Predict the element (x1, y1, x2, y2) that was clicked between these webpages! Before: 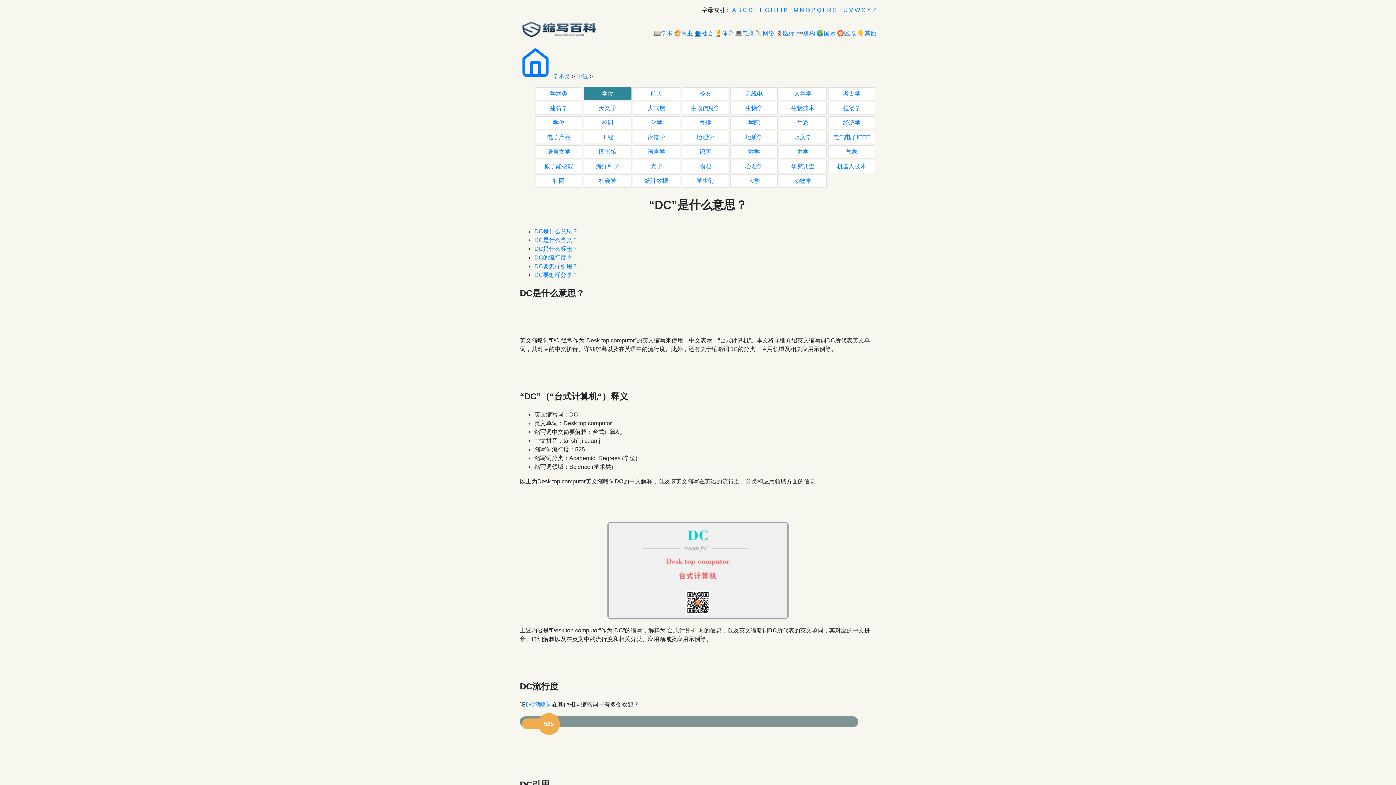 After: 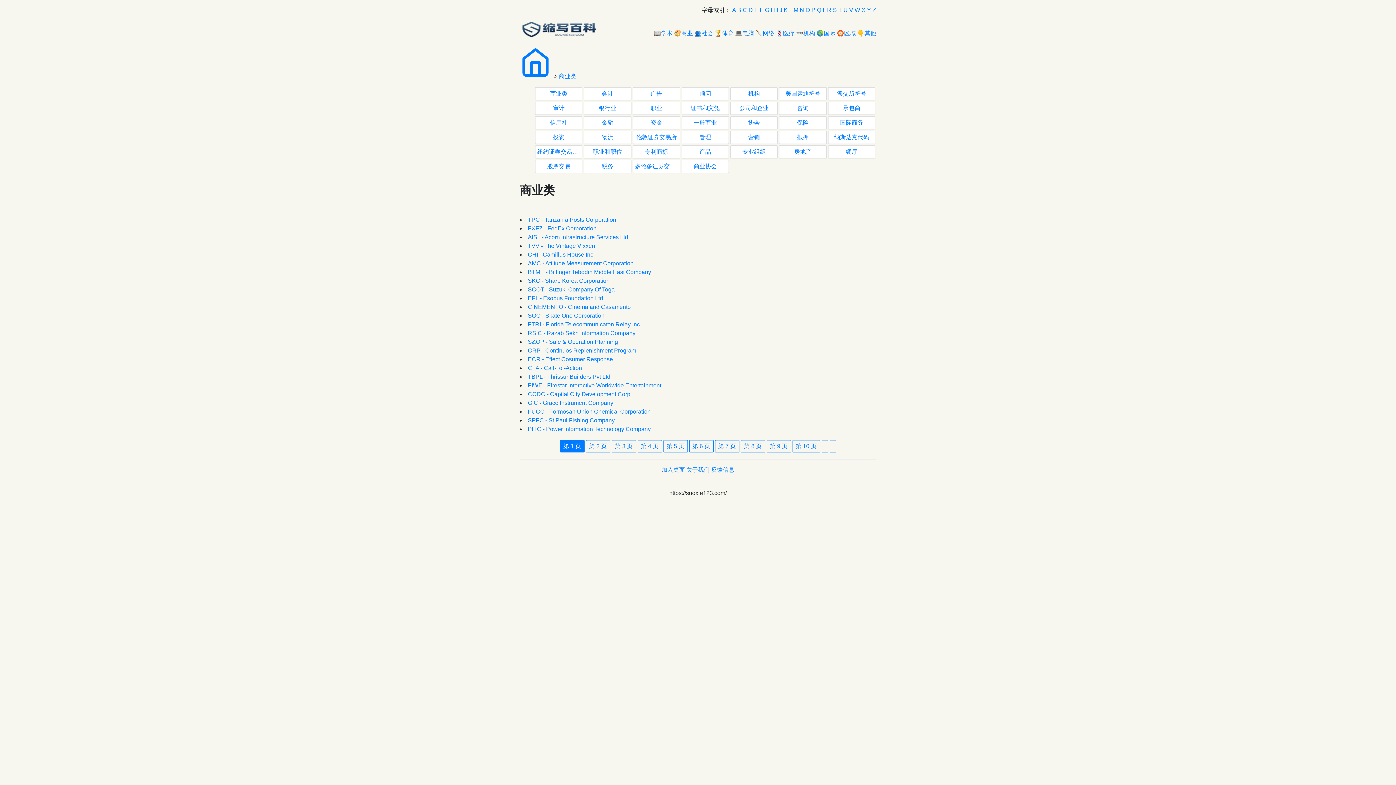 Action: label: 🎨商业 bbox: (674, 30, 693, 36)